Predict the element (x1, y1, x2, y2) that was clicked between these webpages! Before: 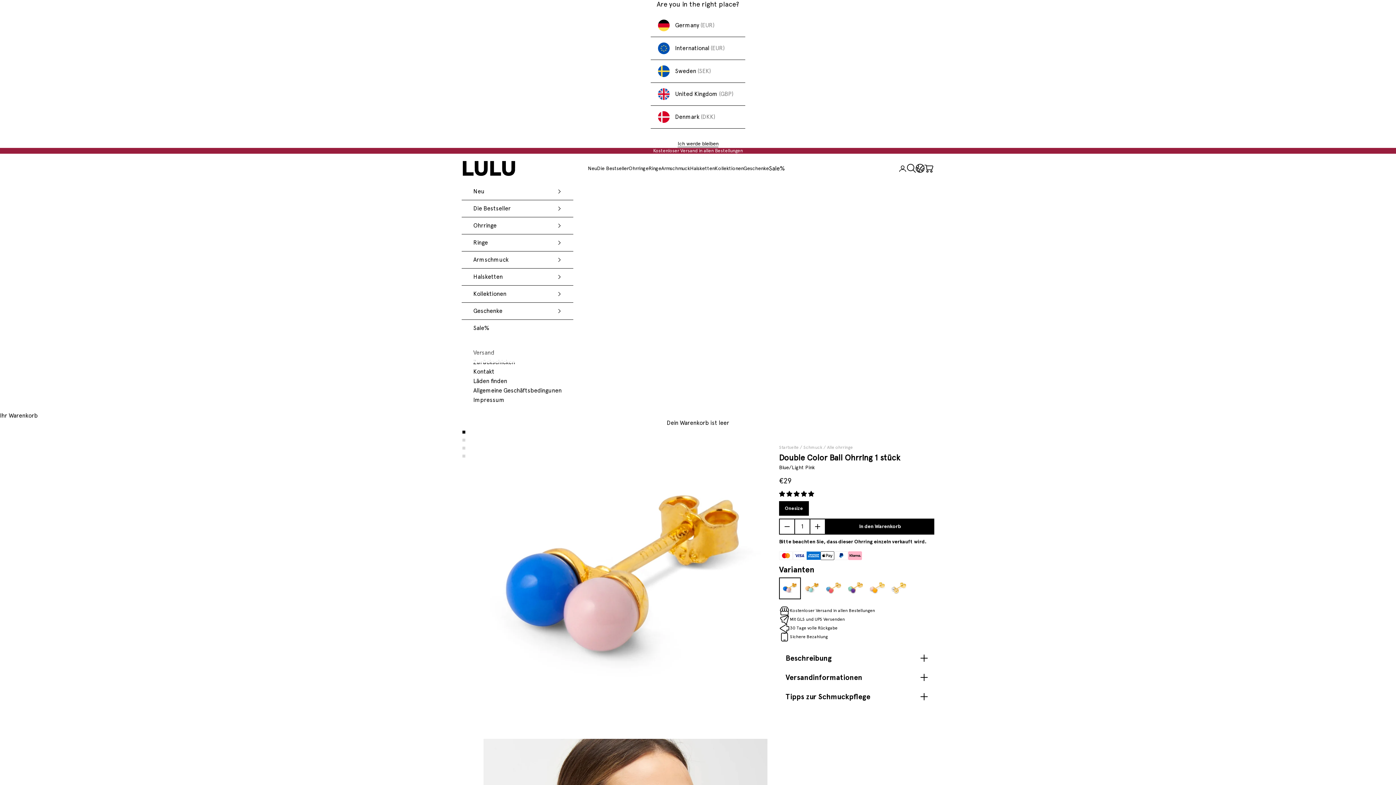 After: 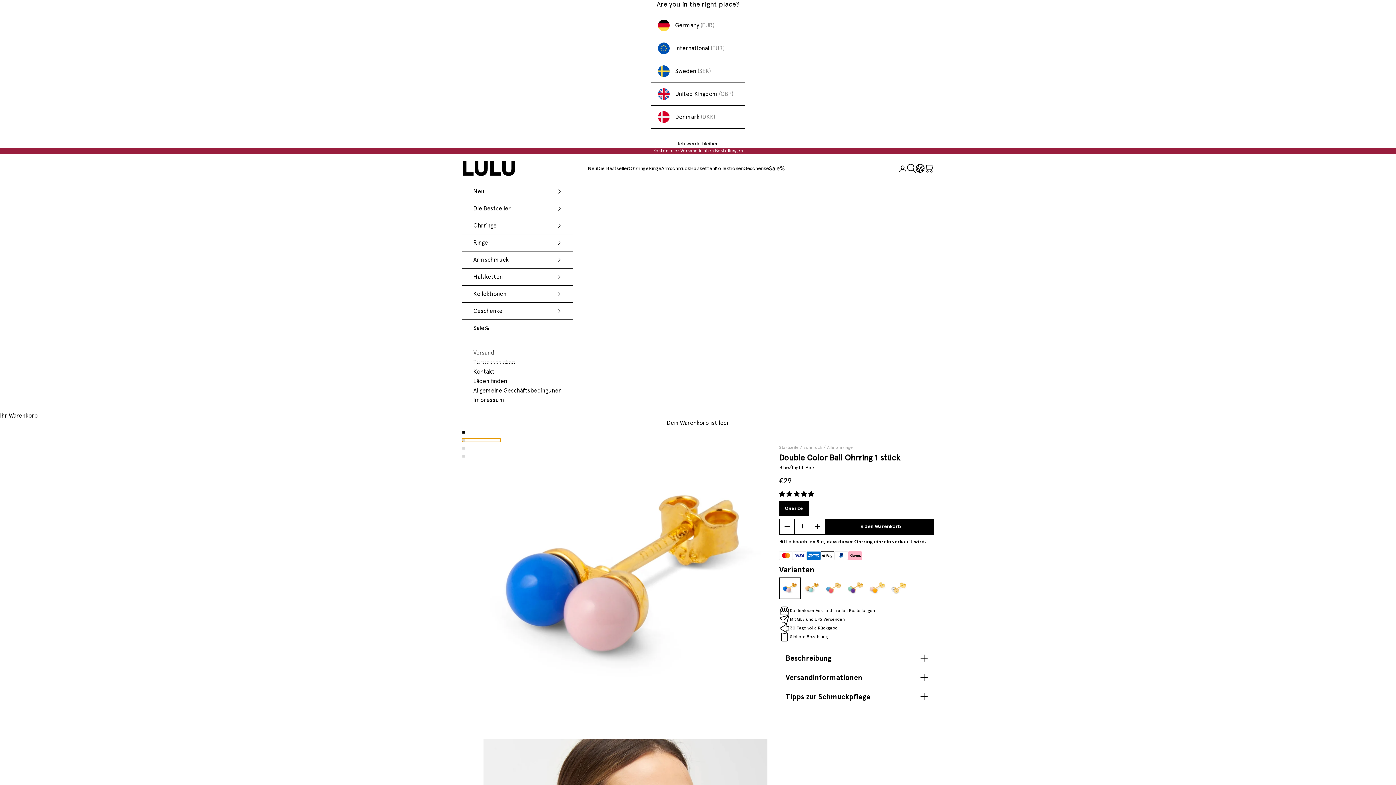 Action: label: Gehe zu Element 2 bbox: (461, 438, 501, 442)